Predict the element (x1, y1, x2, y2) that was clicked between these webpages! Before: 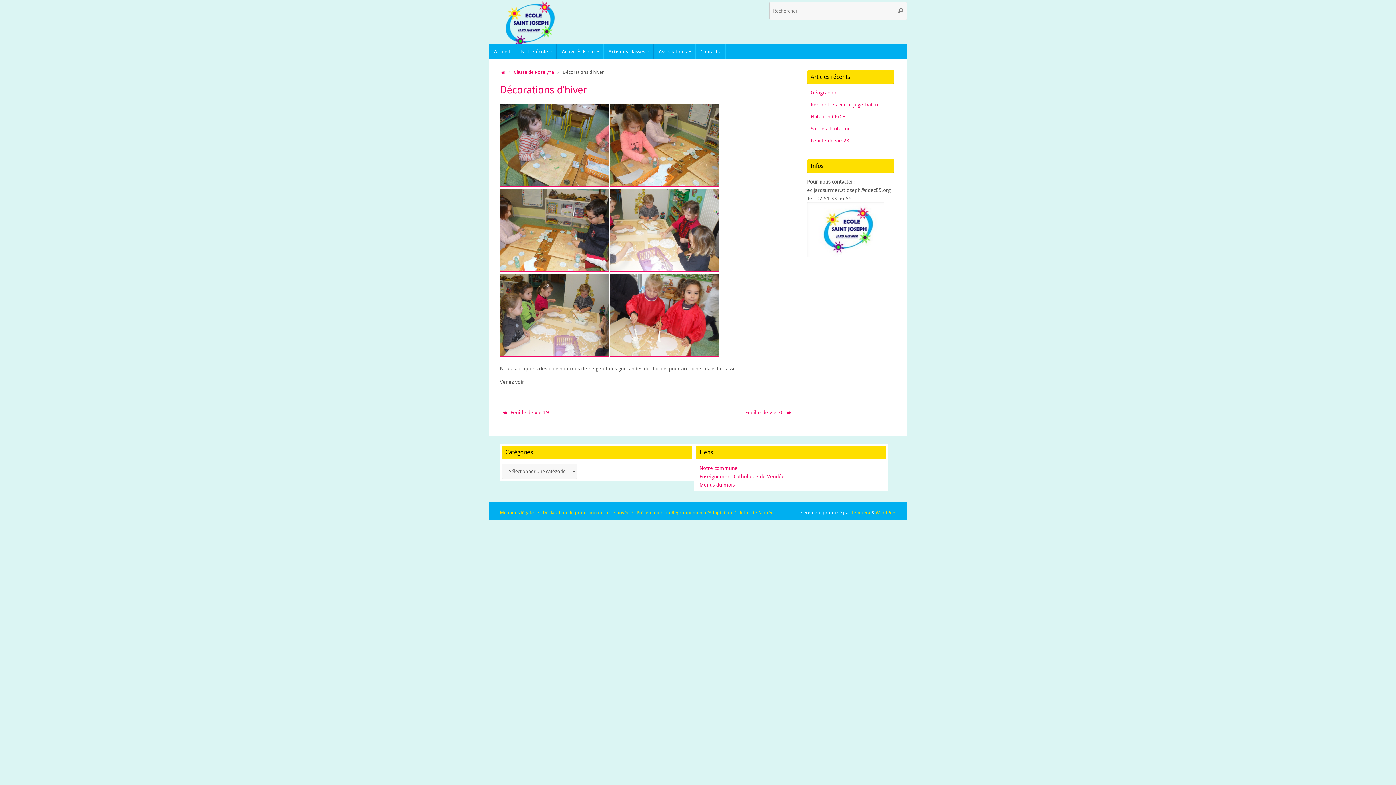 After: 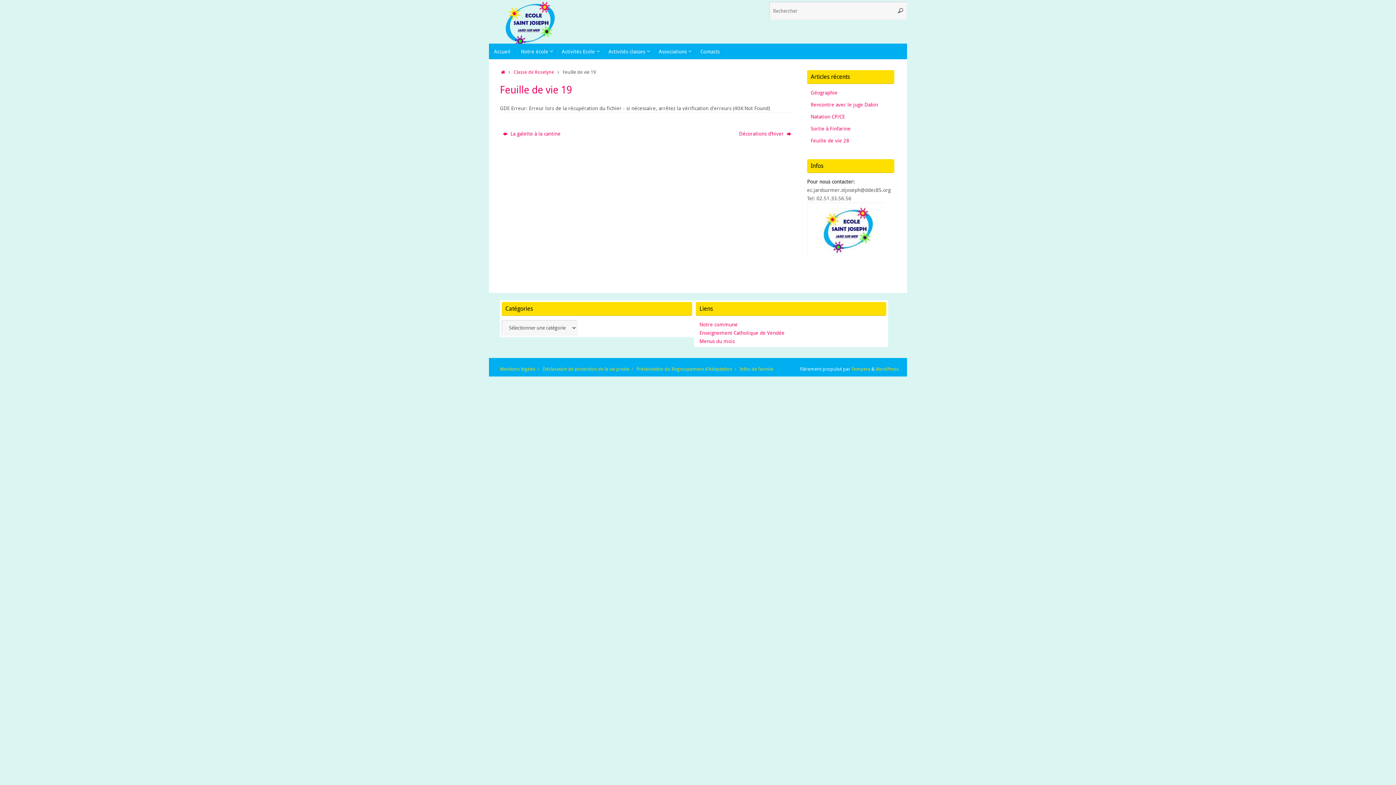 Action: label:  Feuille de vie 19 bbox: (500, 406, 638, 418)